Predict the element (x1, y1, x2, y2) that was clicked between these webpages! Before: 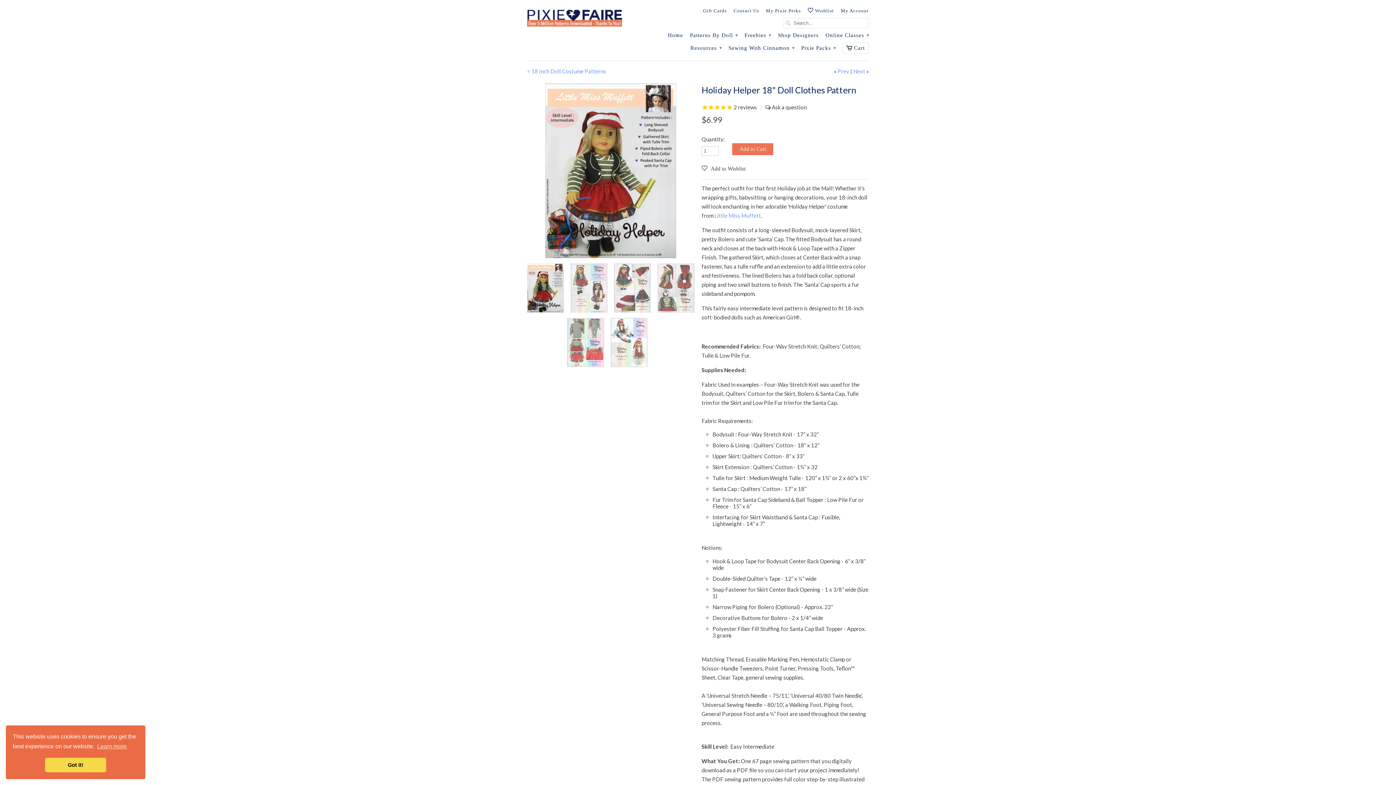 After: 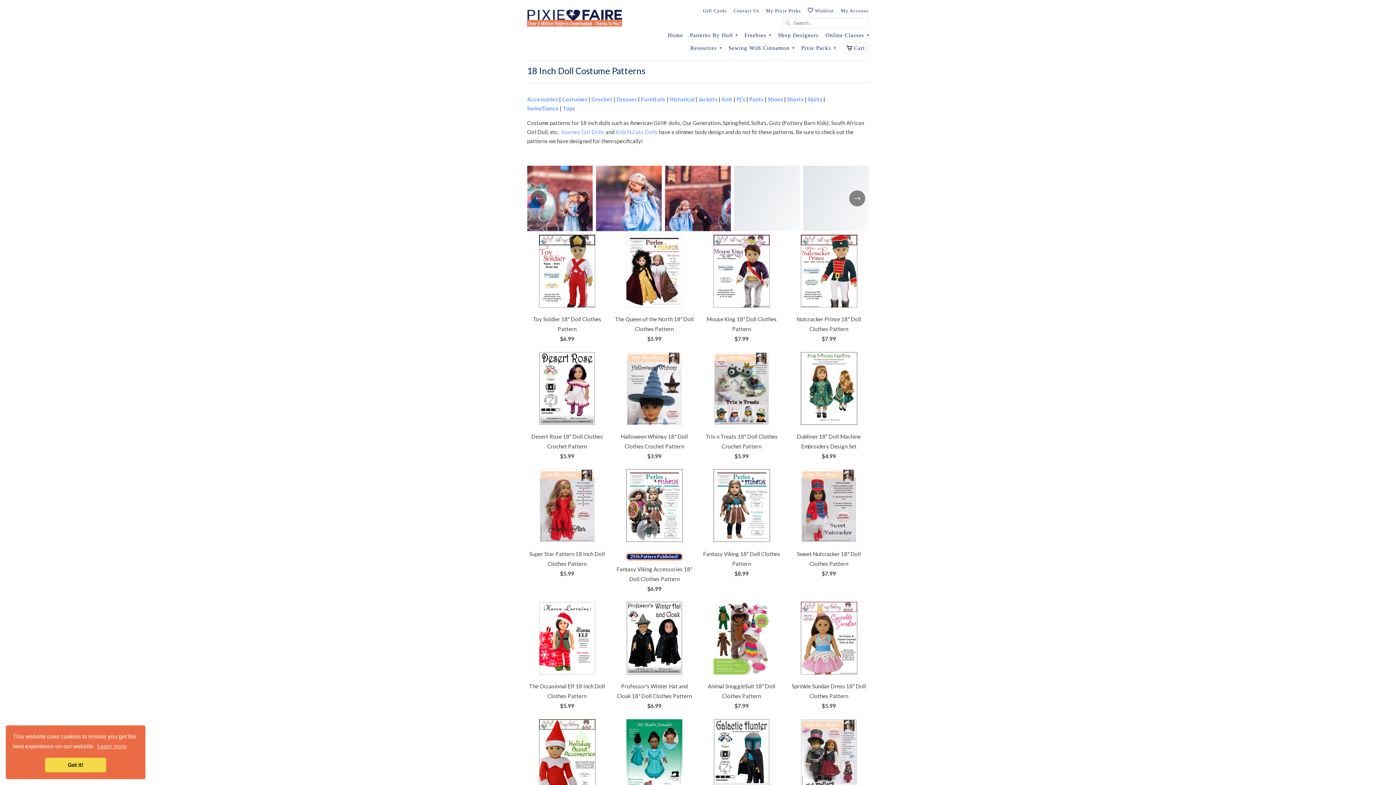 Action: bbox: (527, 68, 606, 74) label: < 18 Inch Doll Costume Patterns